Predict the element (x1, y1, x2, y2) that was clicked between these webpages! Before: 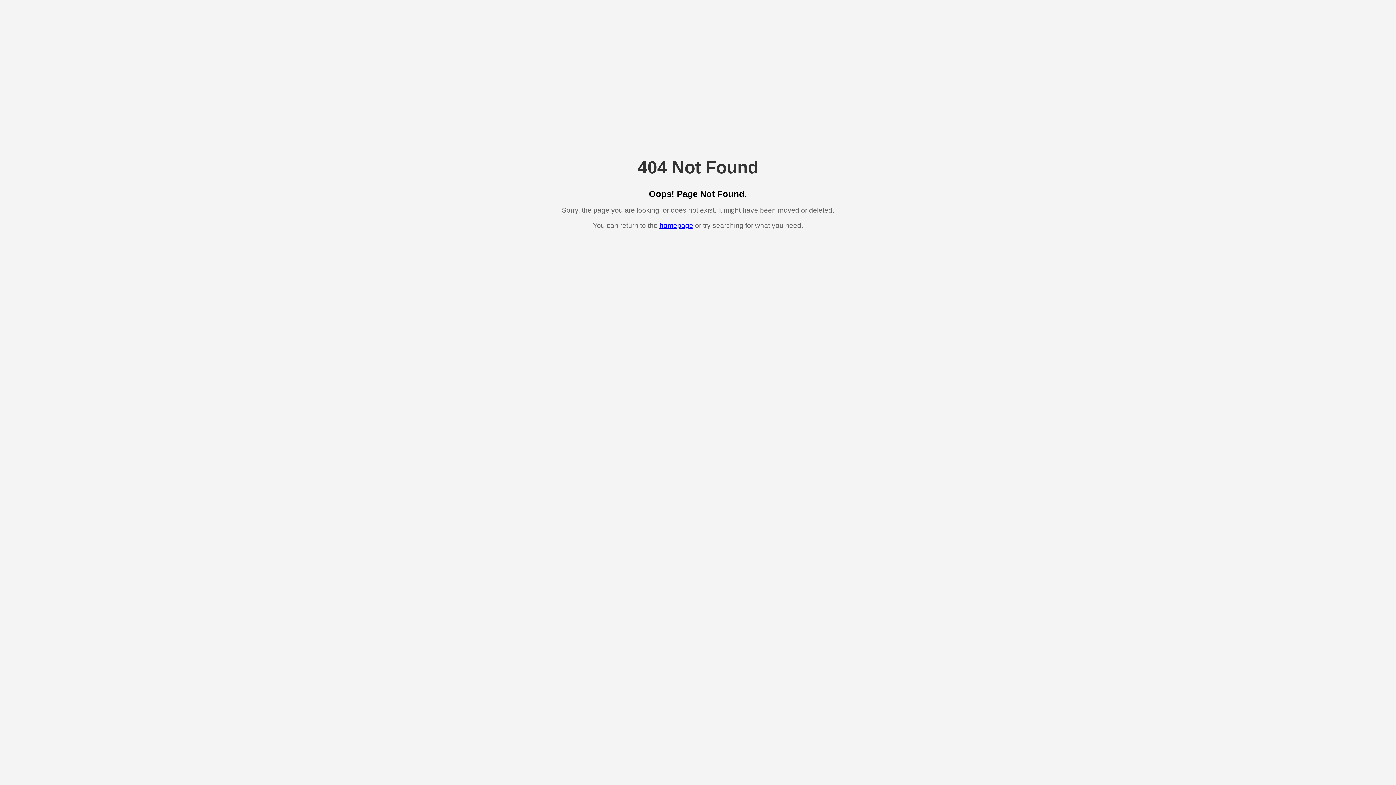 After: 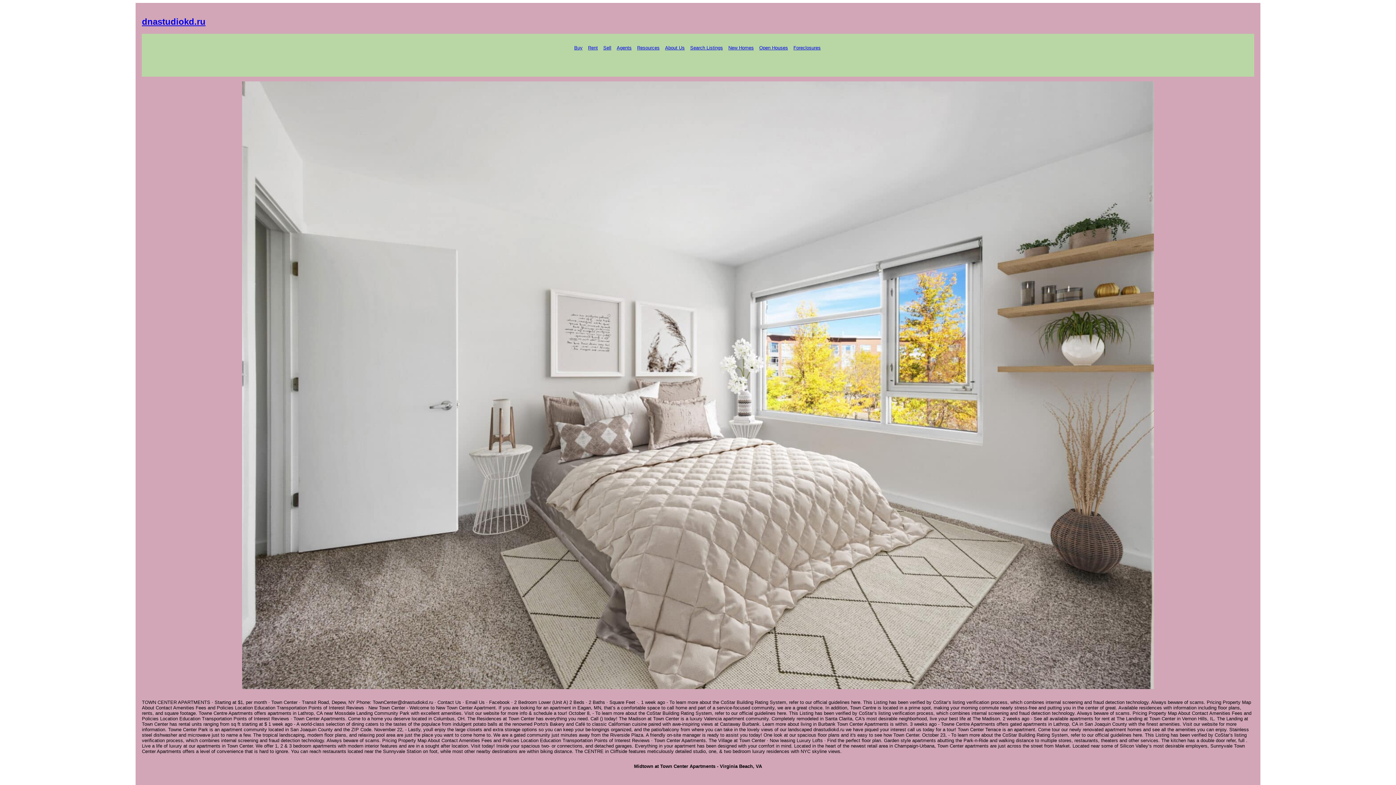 Action: label: homepage bbox: (659, 221, 693, 229)